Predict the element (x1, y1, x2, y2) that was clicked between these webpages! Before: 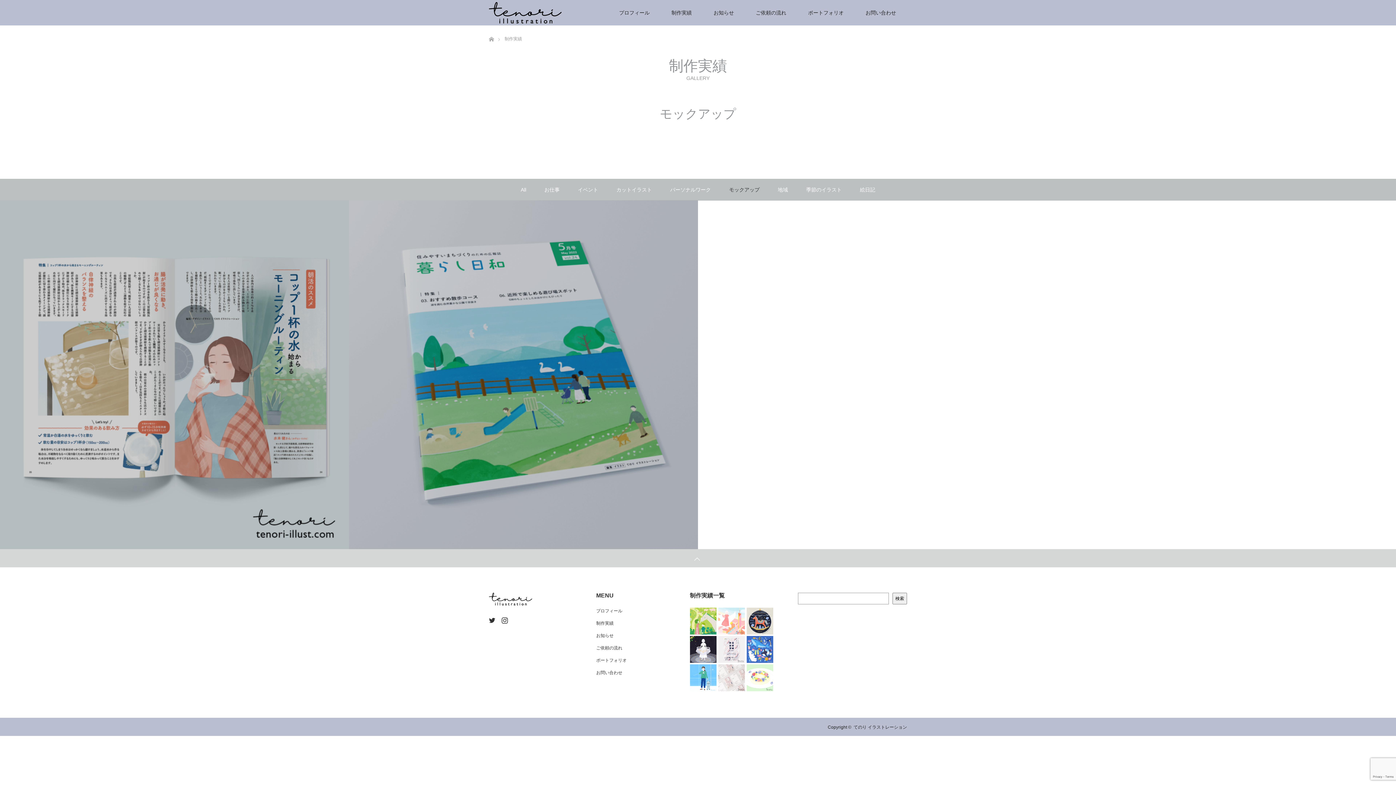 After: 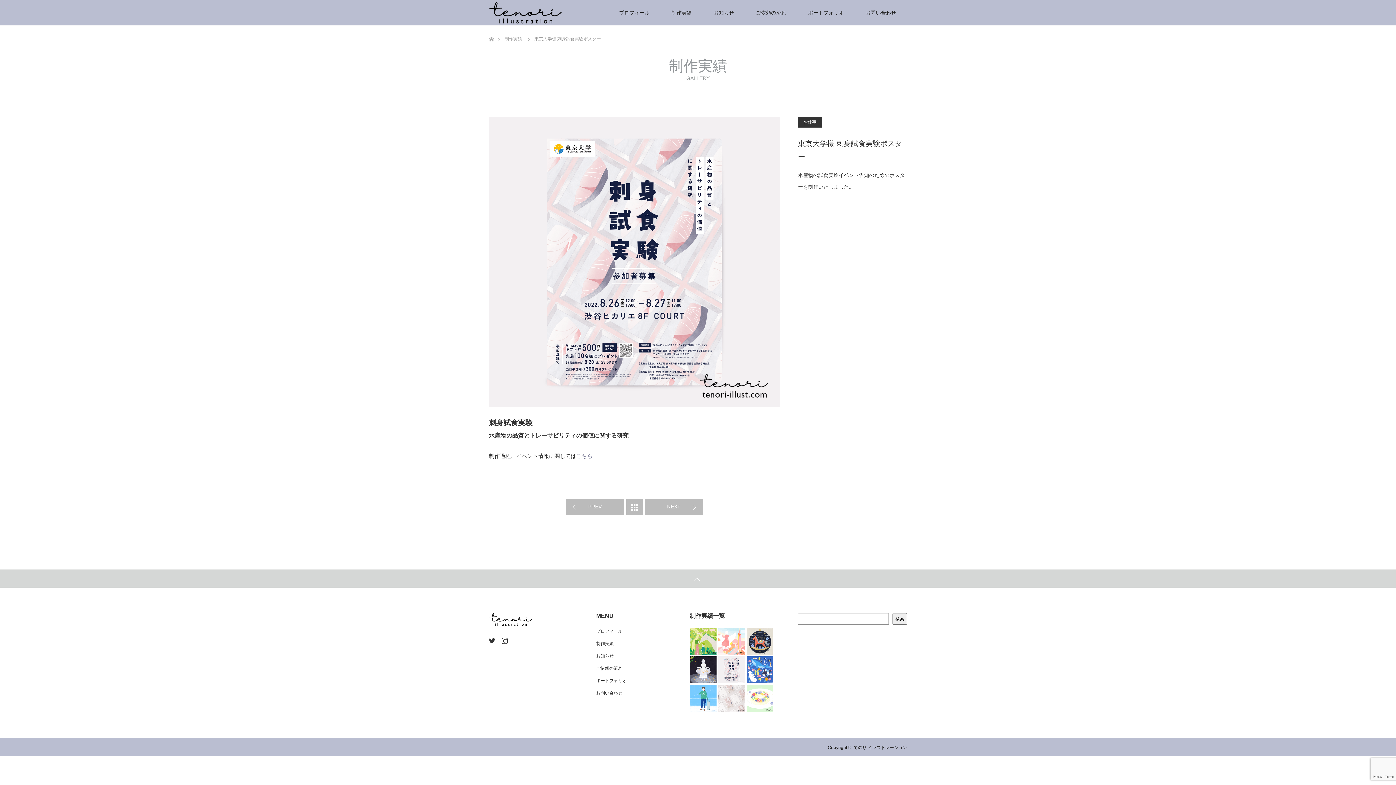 Action: bbox: (718, 636, 745, 663)